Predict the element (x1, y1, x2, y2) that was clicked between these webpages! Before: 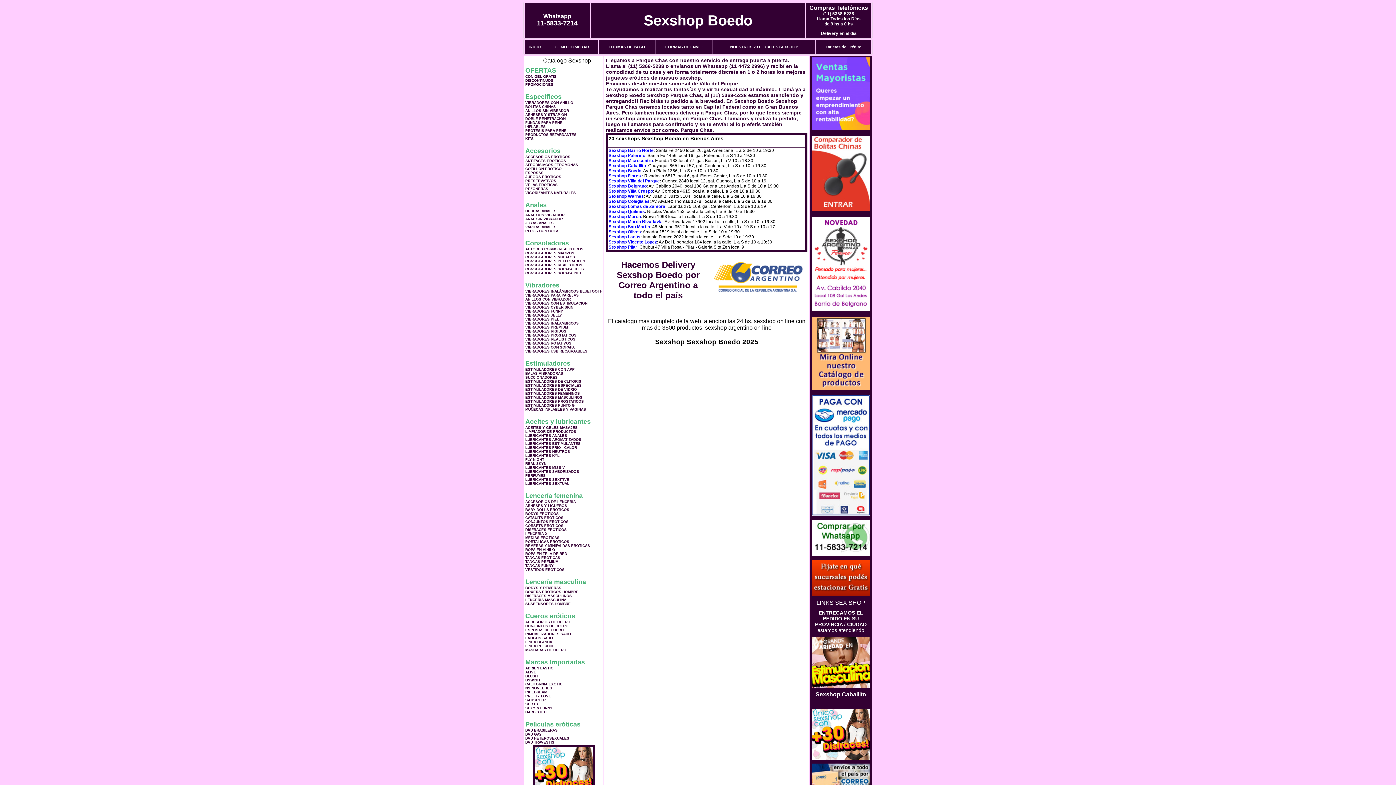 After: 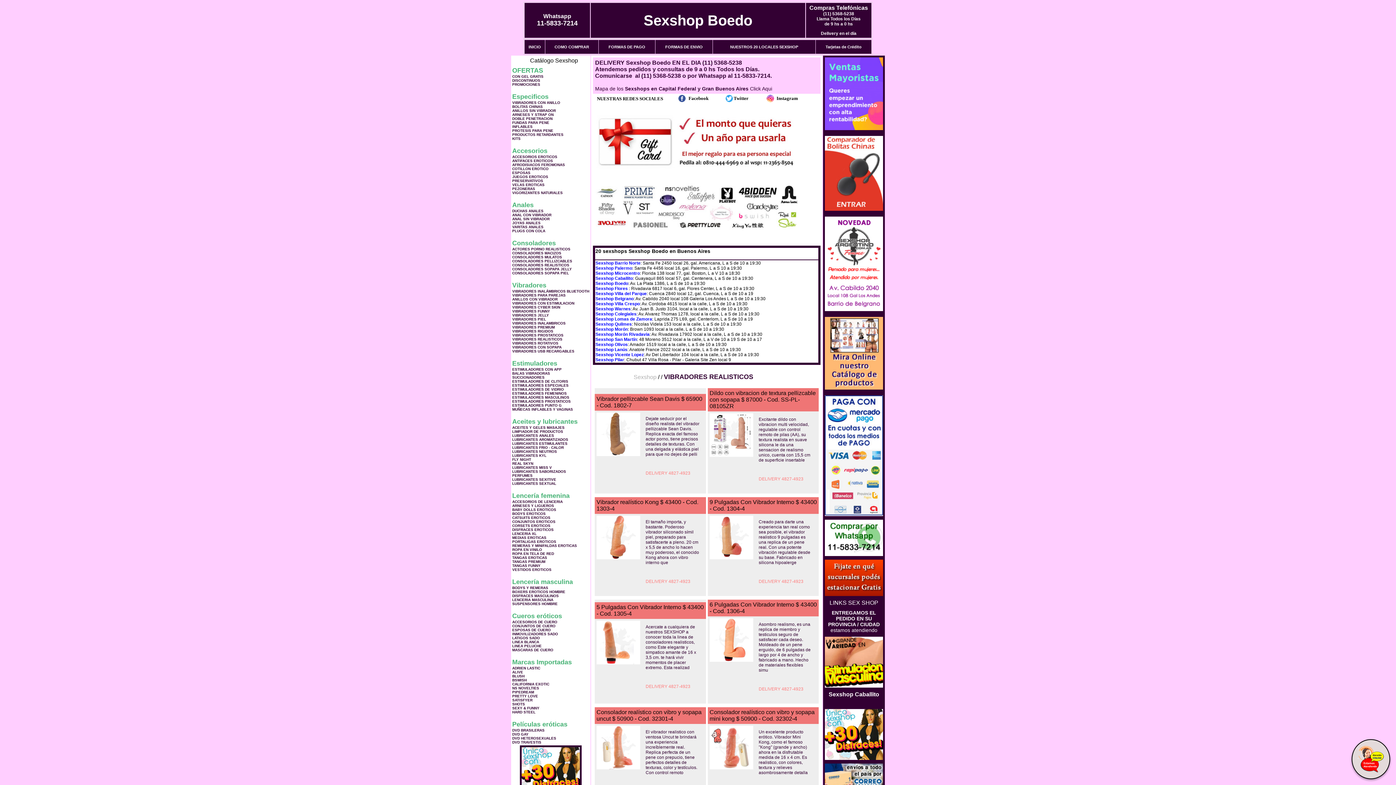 Action: label: VIBRADORES REALISTICOS bbox: (525, 337, 575, 341)